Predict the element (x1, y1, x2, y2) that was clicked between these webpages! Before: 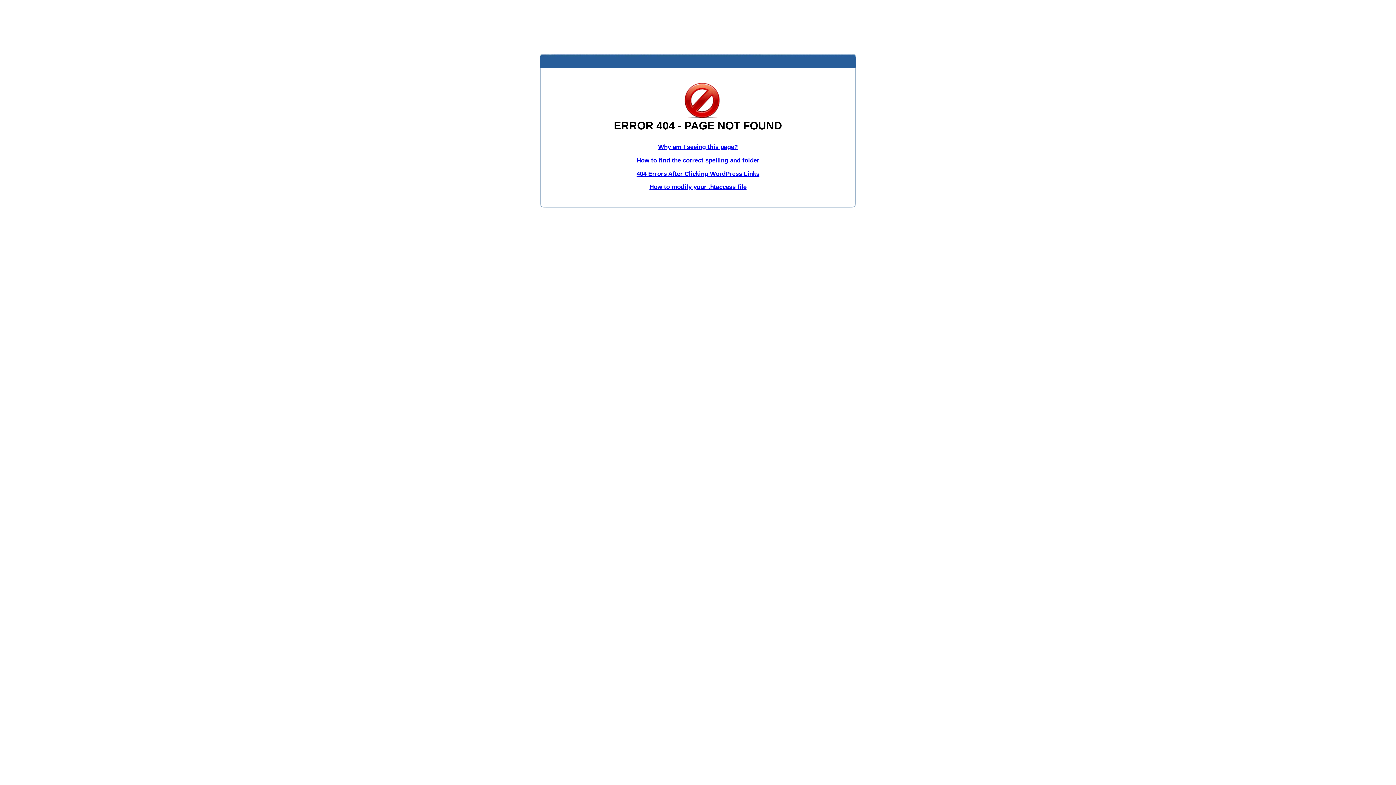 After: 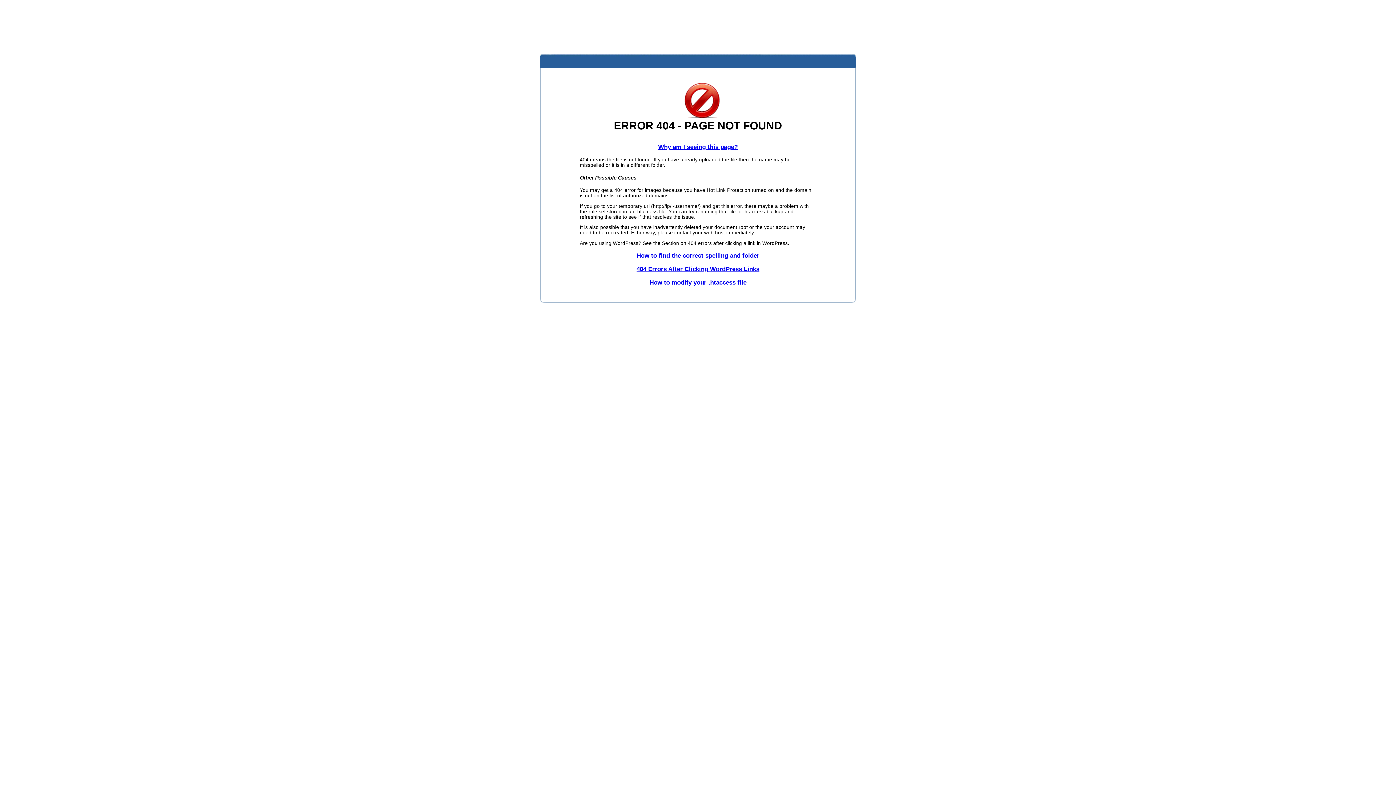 Action: label: Why am I seeing this page? bbox: (658, 143, 738, 150)